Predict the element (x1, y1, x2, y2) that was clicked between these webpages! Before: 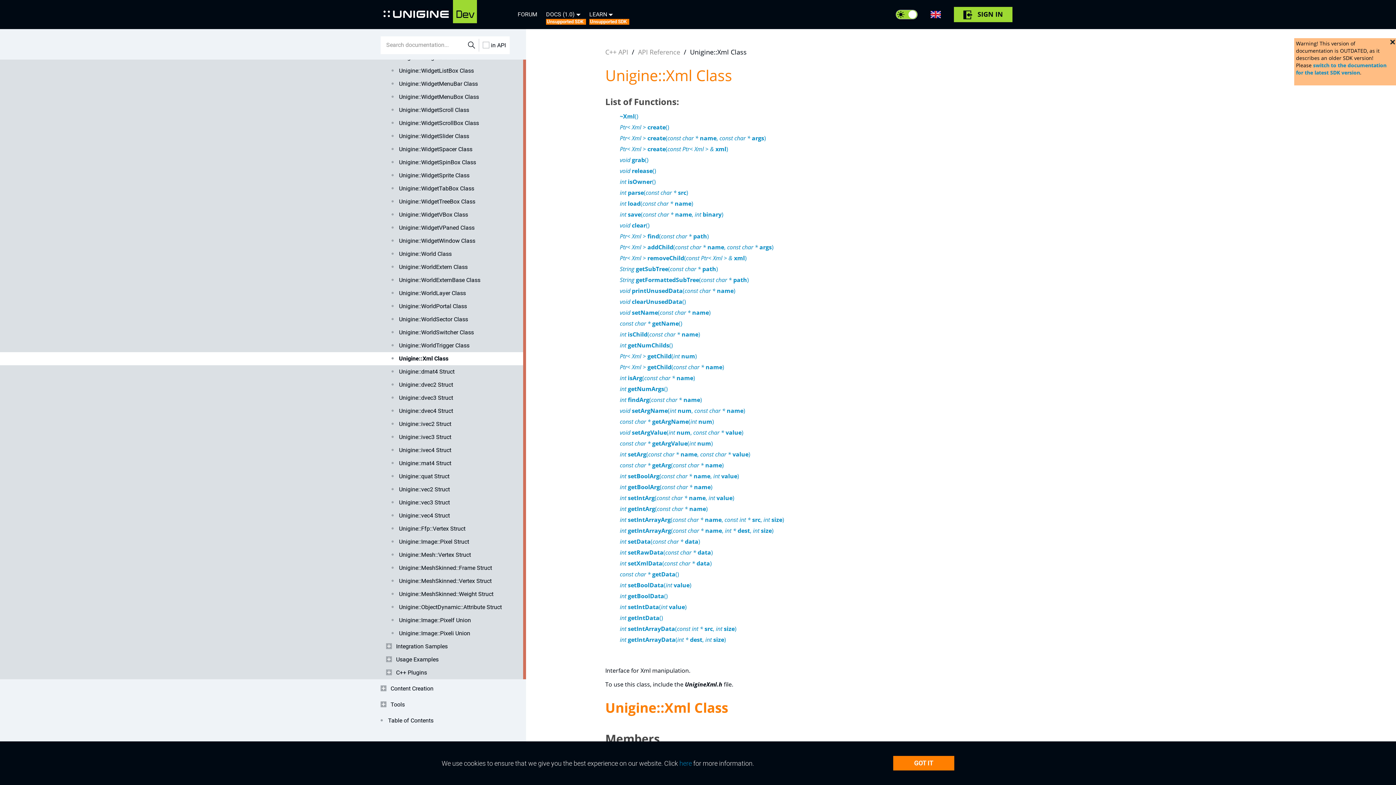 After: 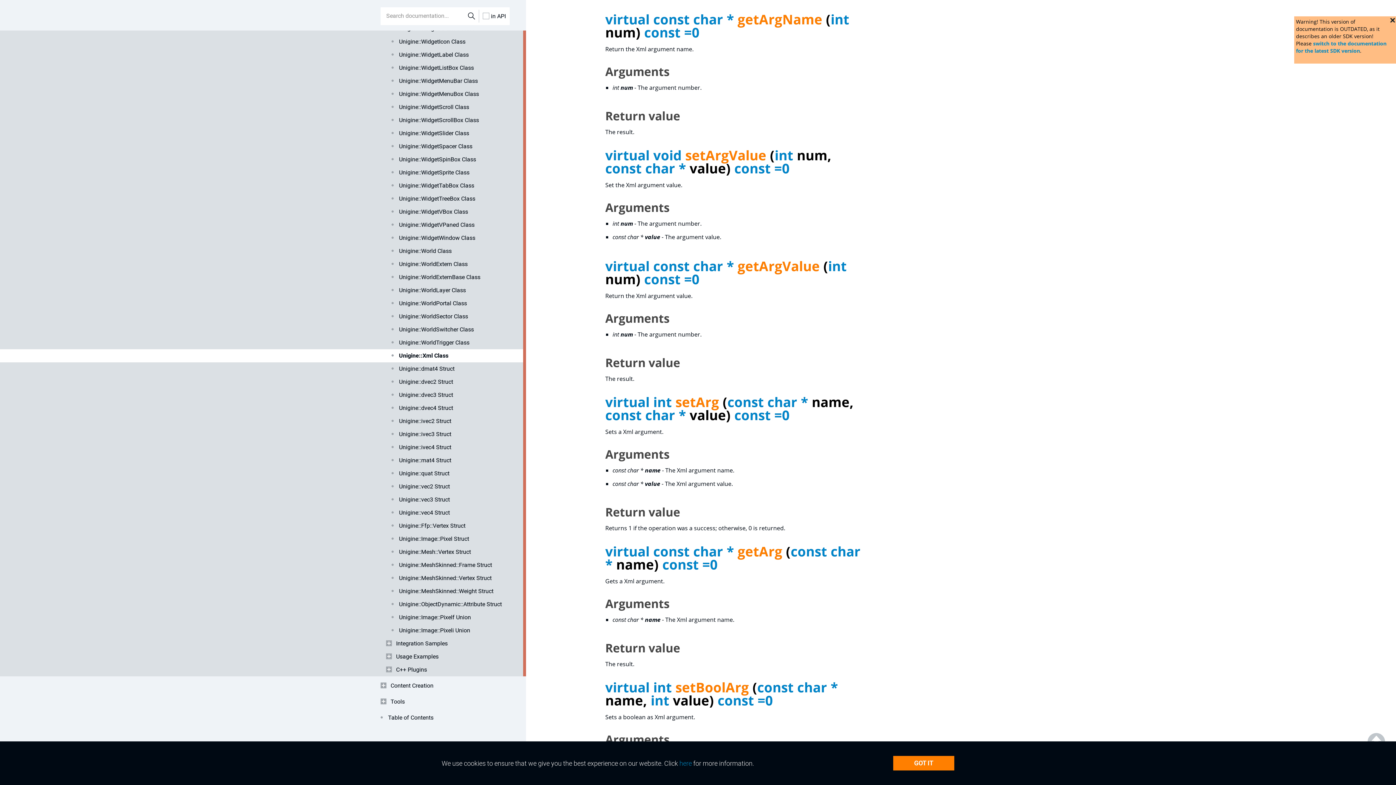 Action: bbox: (620, 417, 714, 425) label: const char * getArgName(int num)